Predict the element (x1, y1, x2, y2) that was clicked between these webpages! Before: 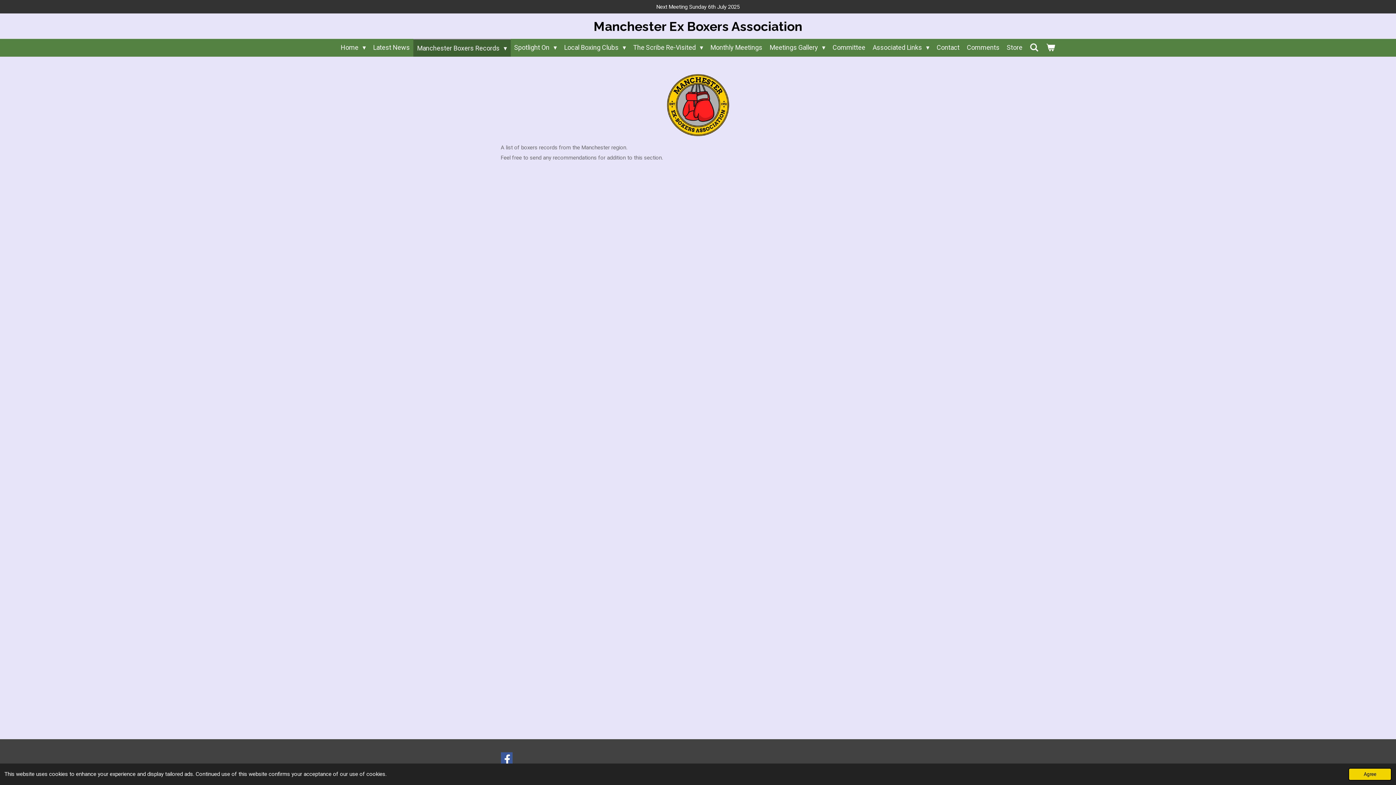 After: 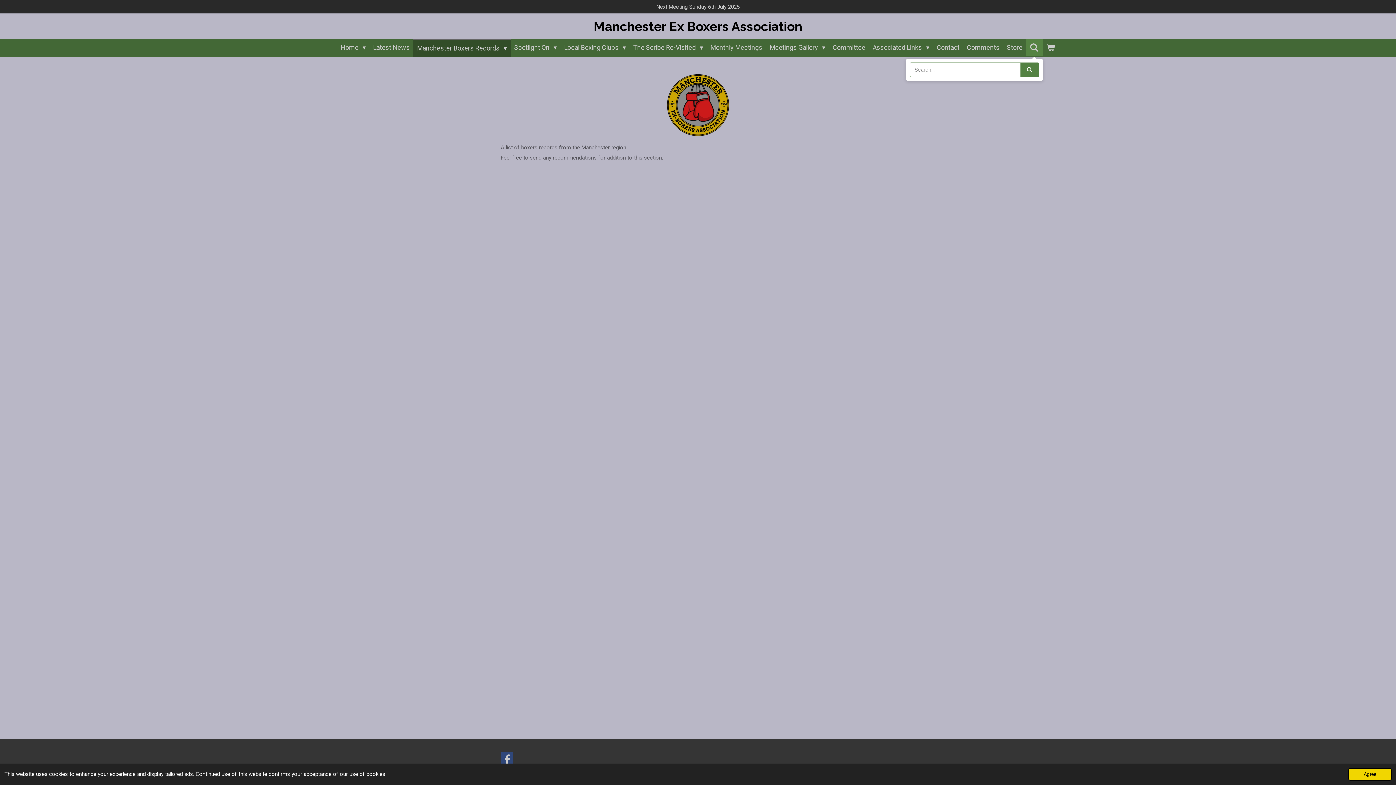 Action: bbox: (1026, 38, 1042, 56)